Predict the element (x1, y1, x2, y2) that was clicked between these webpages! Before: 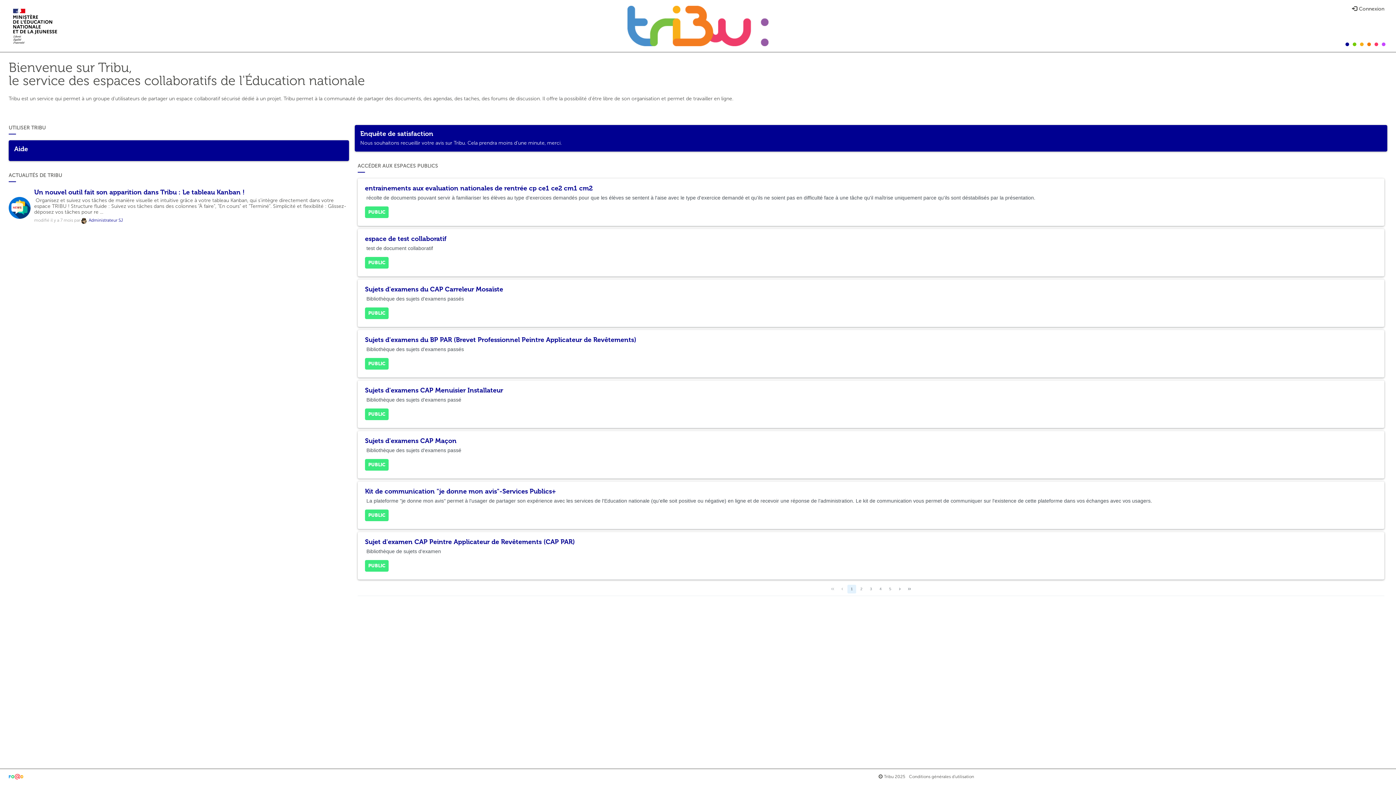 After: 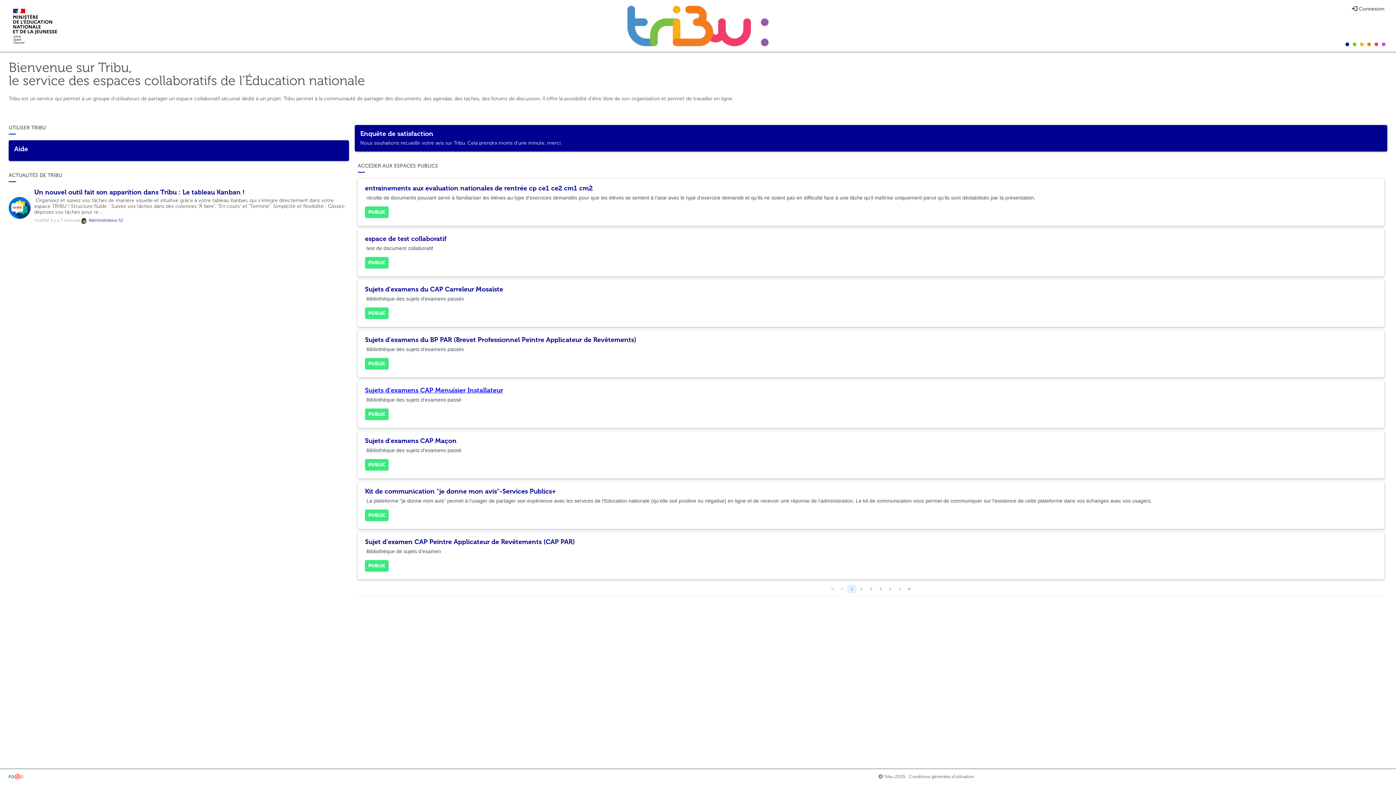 Action: bbox: (365, 386, 503, 394) label: Sujets d'examens CAP Menuisier Installateur